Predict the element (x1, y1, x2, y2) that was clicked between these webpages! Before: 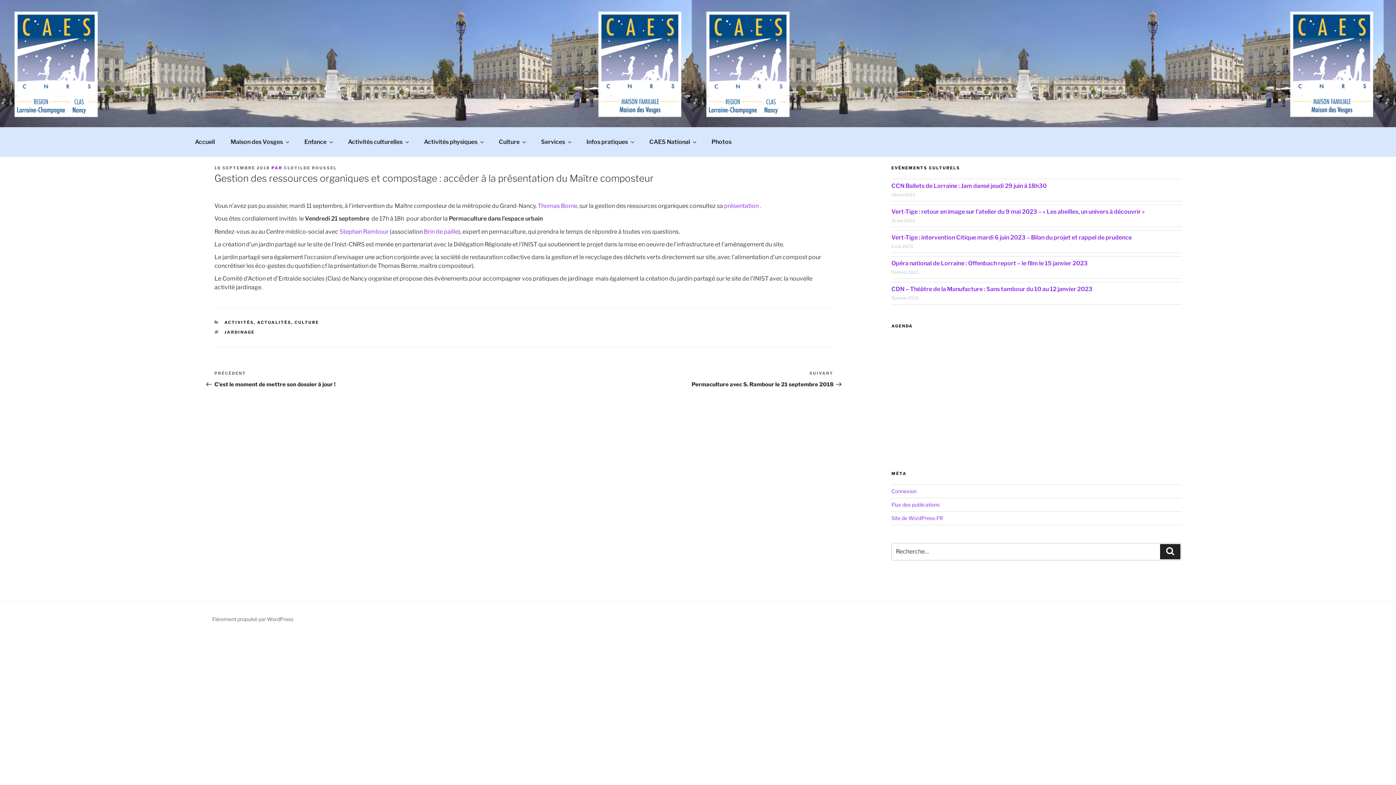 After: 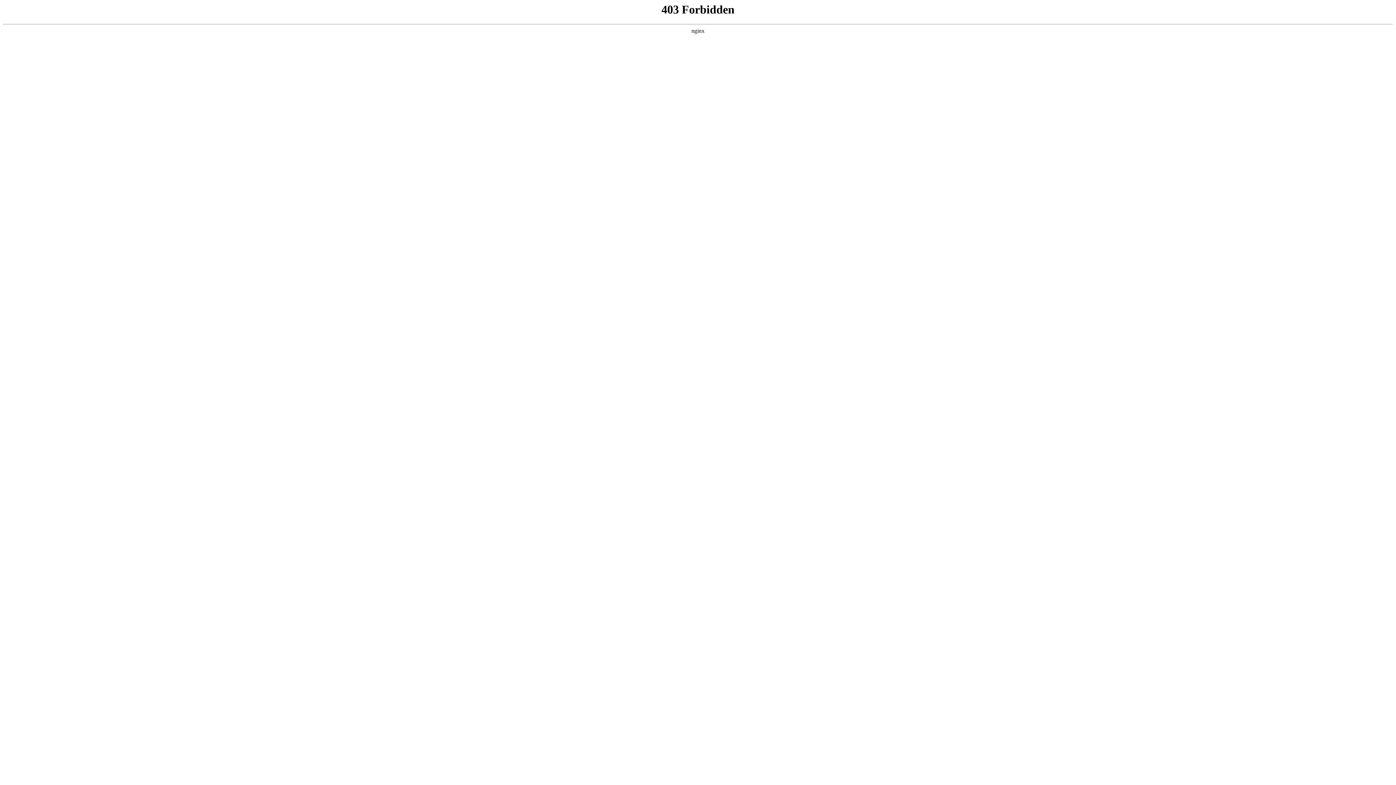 Action: label: Site de WordPress-FR bbox: (891, 515, 943, 521)